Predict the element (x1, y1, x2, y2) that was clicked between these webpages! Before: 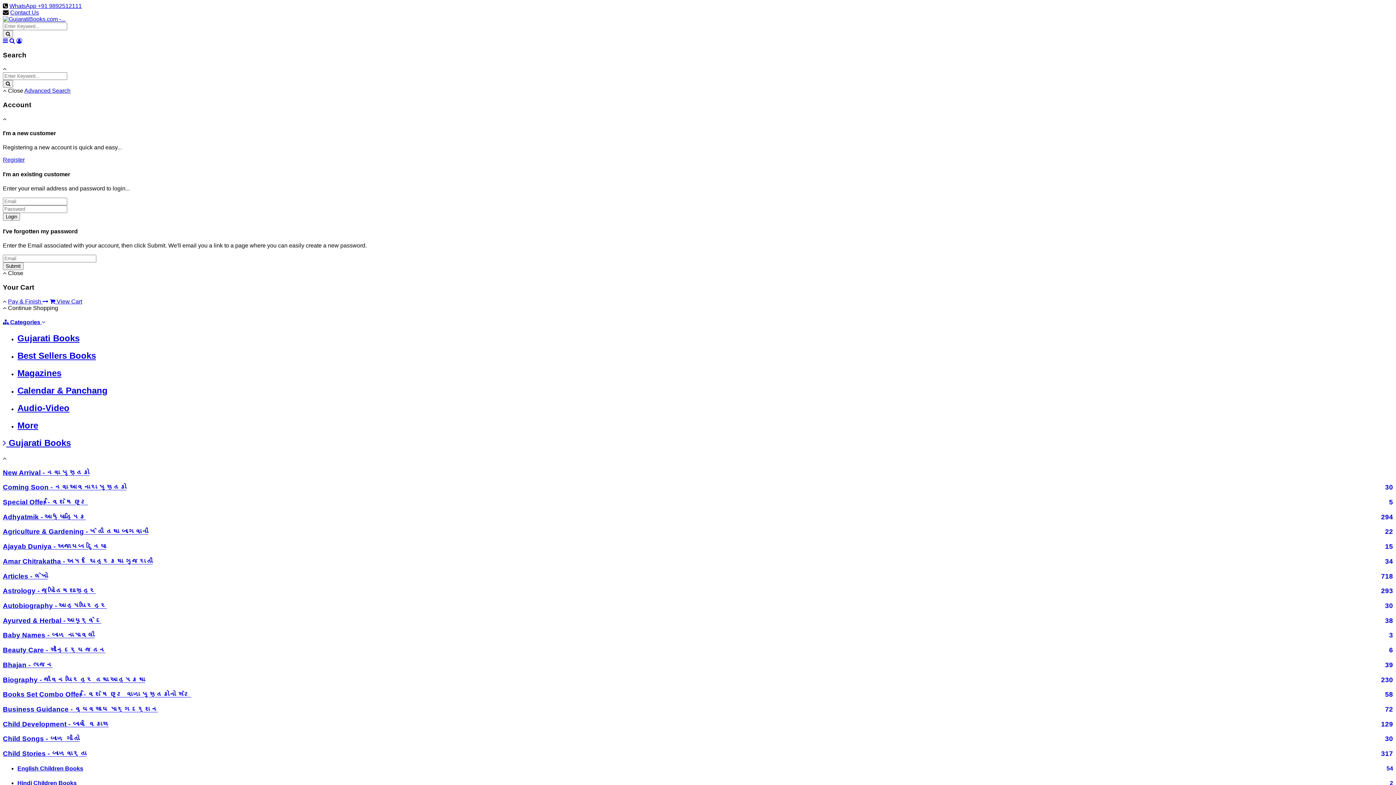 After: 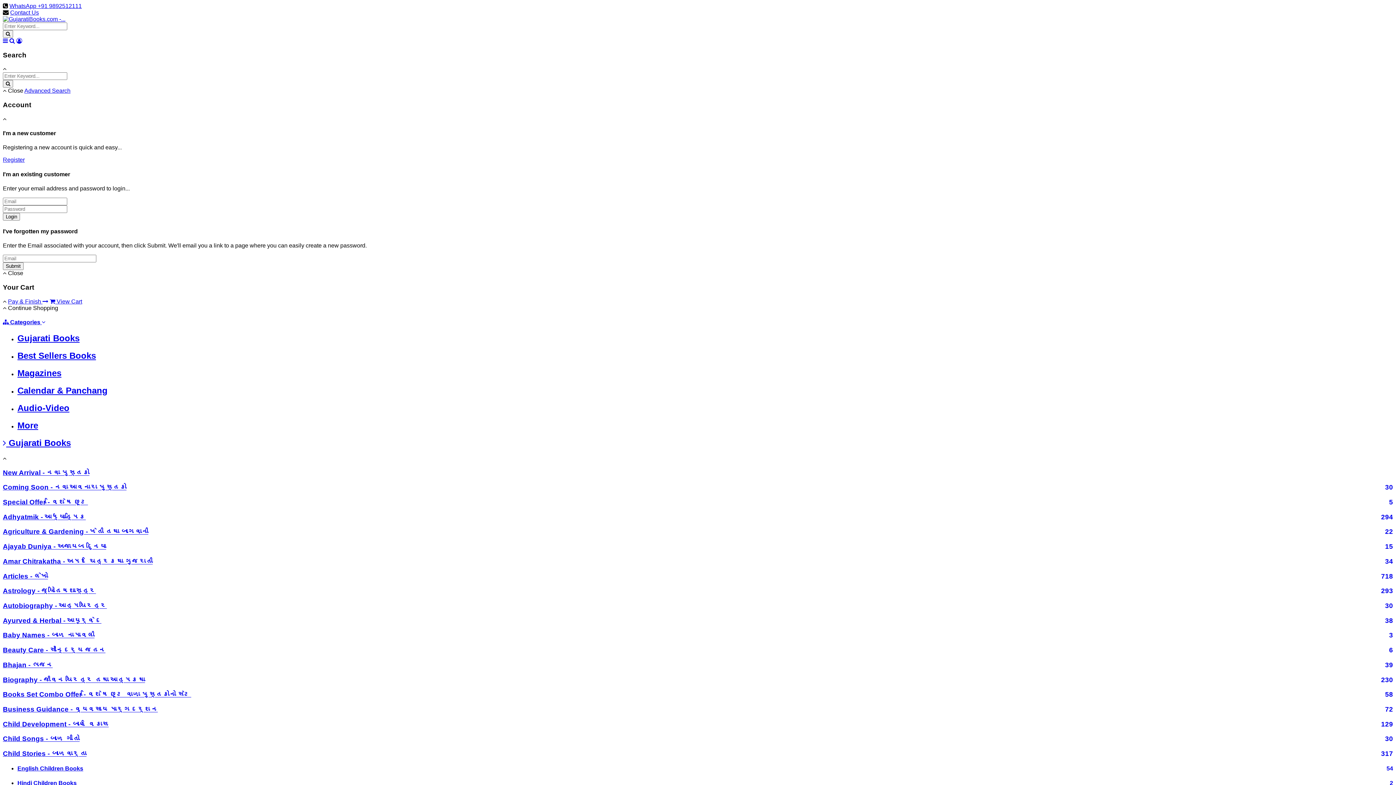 Action: label: Astrology - જ્યોતિષશાસ્ત્ર
293 bbox: (2, 587, 1393, 595)